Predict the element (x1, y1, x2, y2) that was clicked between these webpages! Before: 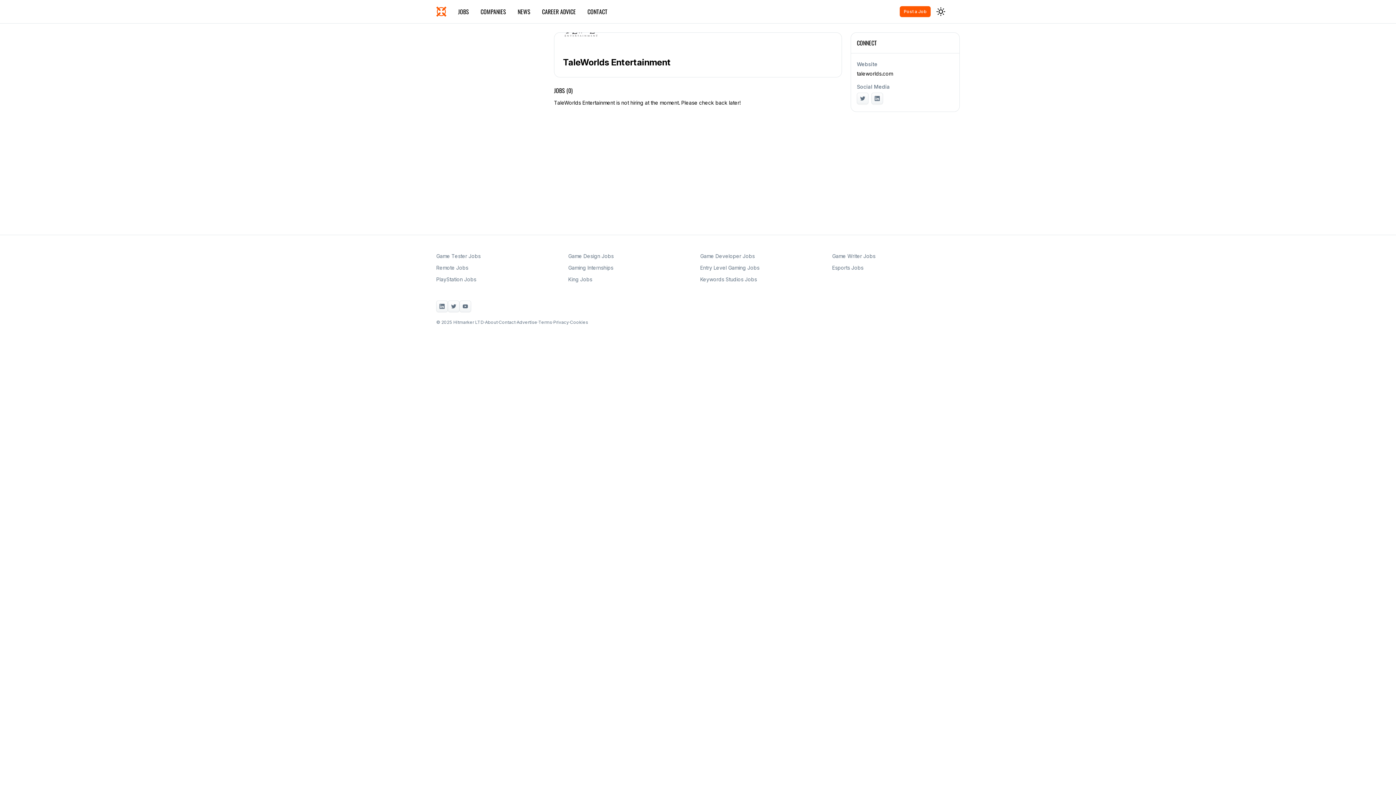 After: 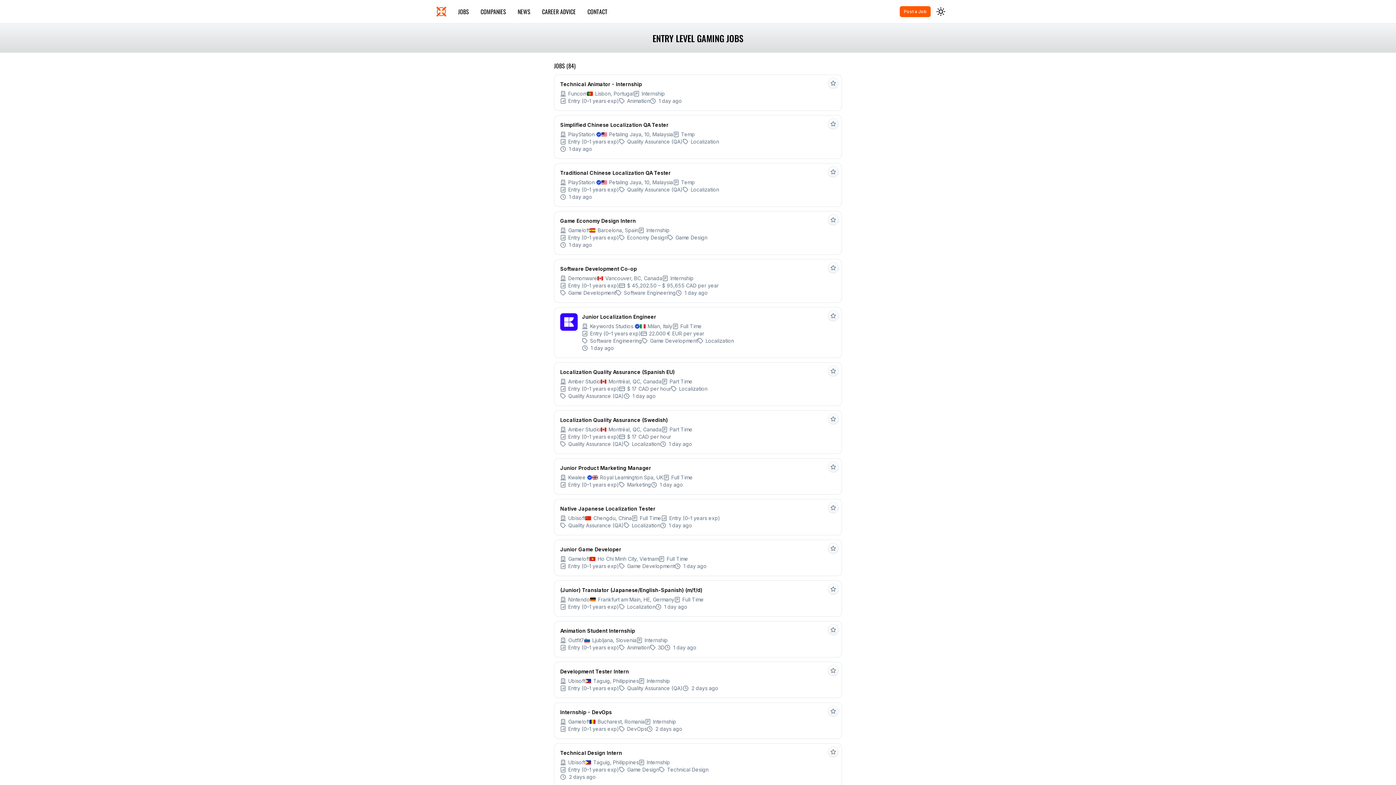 Action: bbox: (700, 264, 828, 271) label: Entry Level Gaming Jobs